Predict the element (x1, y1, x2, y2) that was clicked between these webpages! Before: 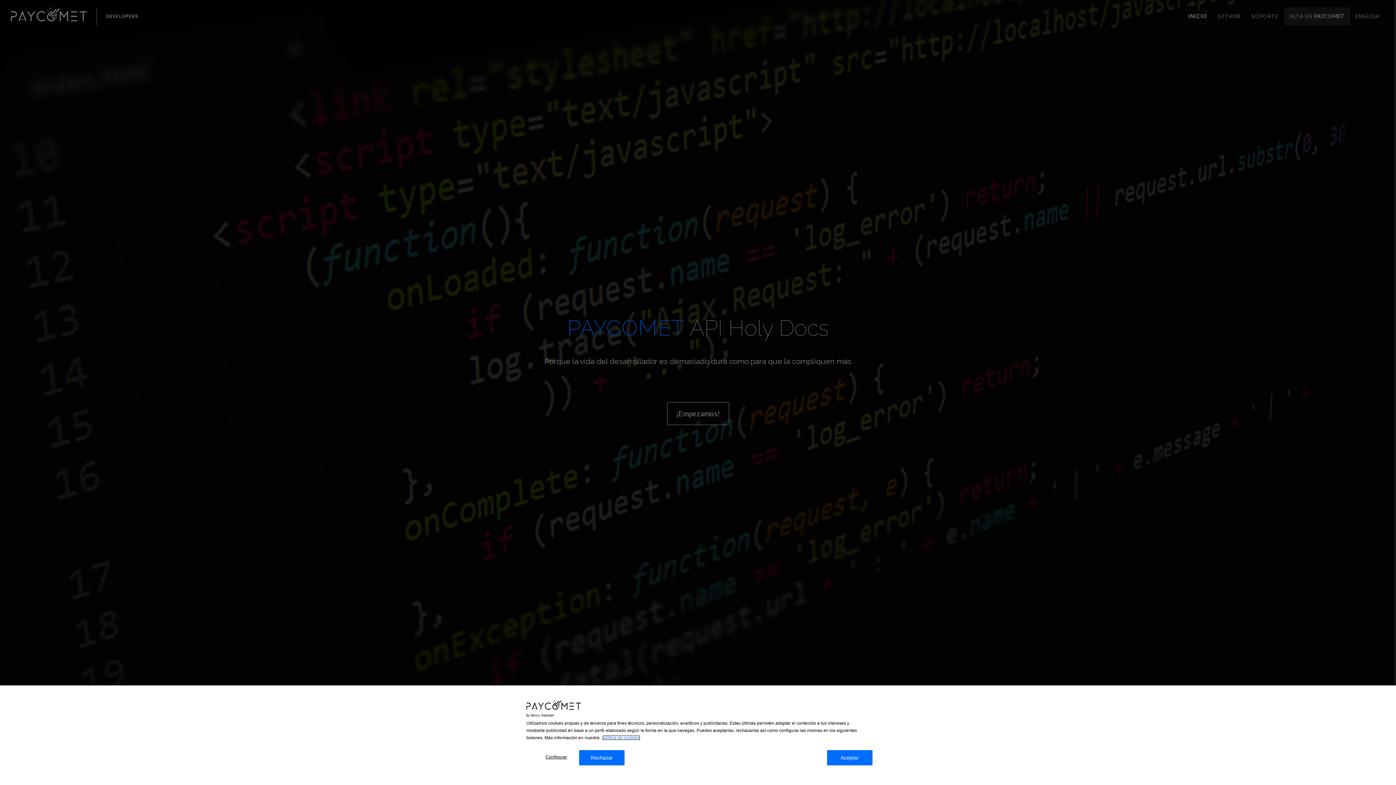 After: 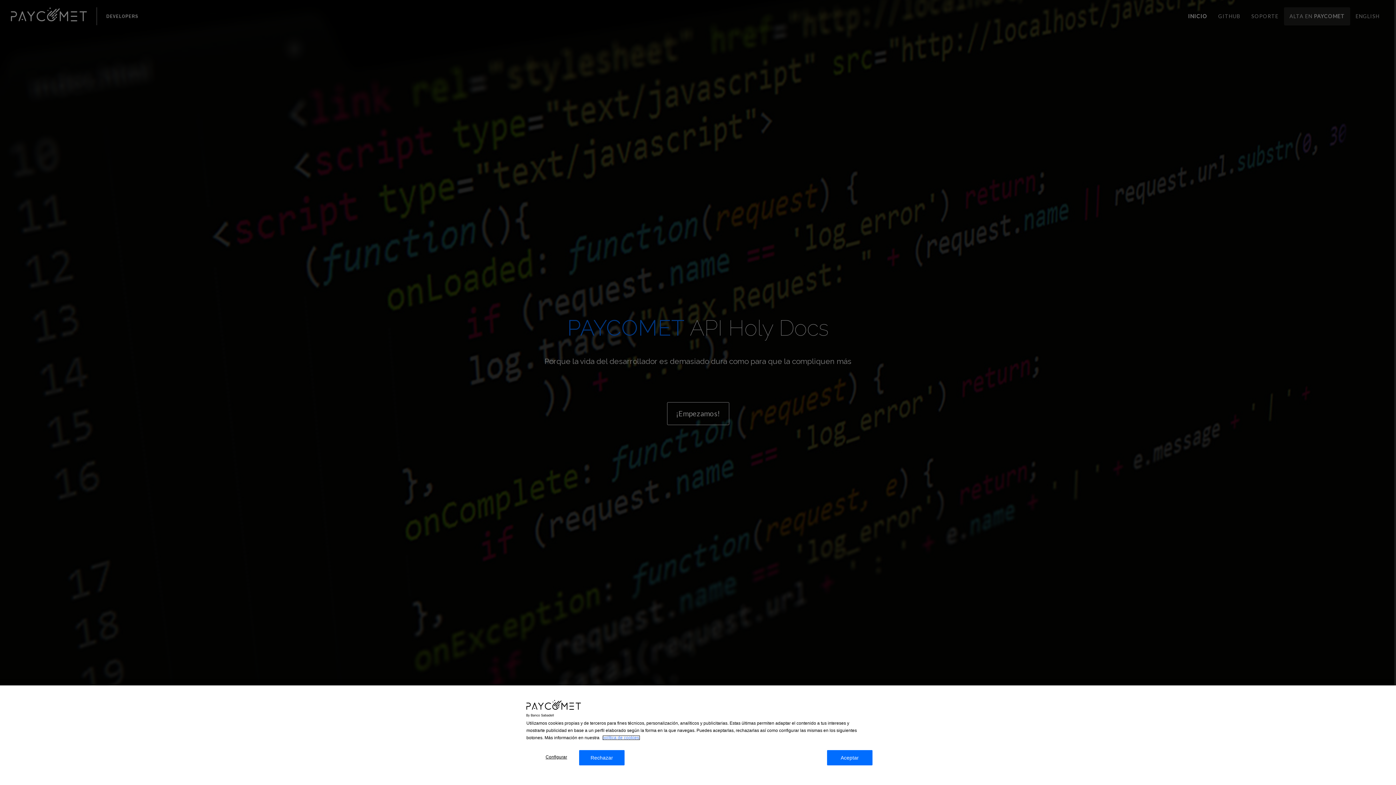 Action: label: Más información sobre su privacidad, se abre en una nueva pestaña bbox: (602, 735, 640, 740)